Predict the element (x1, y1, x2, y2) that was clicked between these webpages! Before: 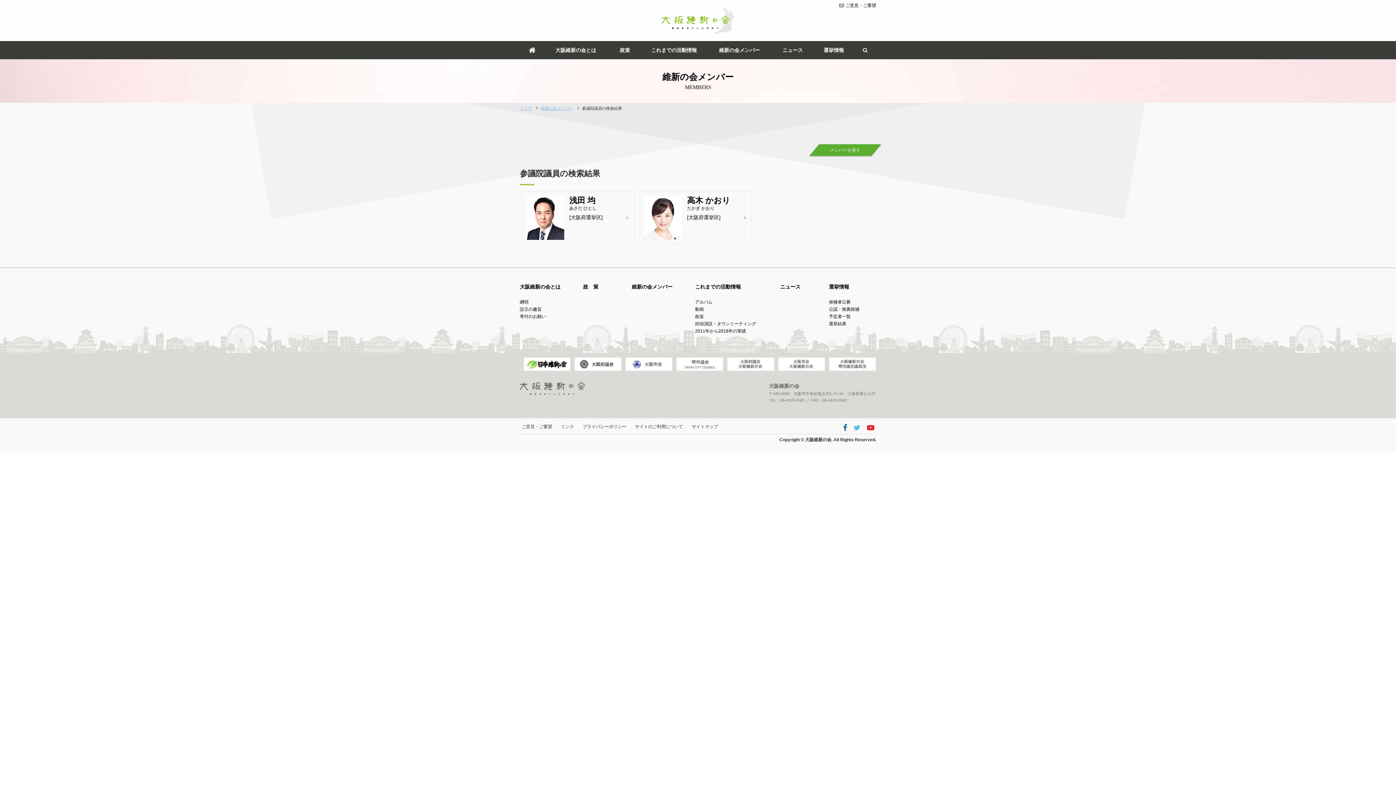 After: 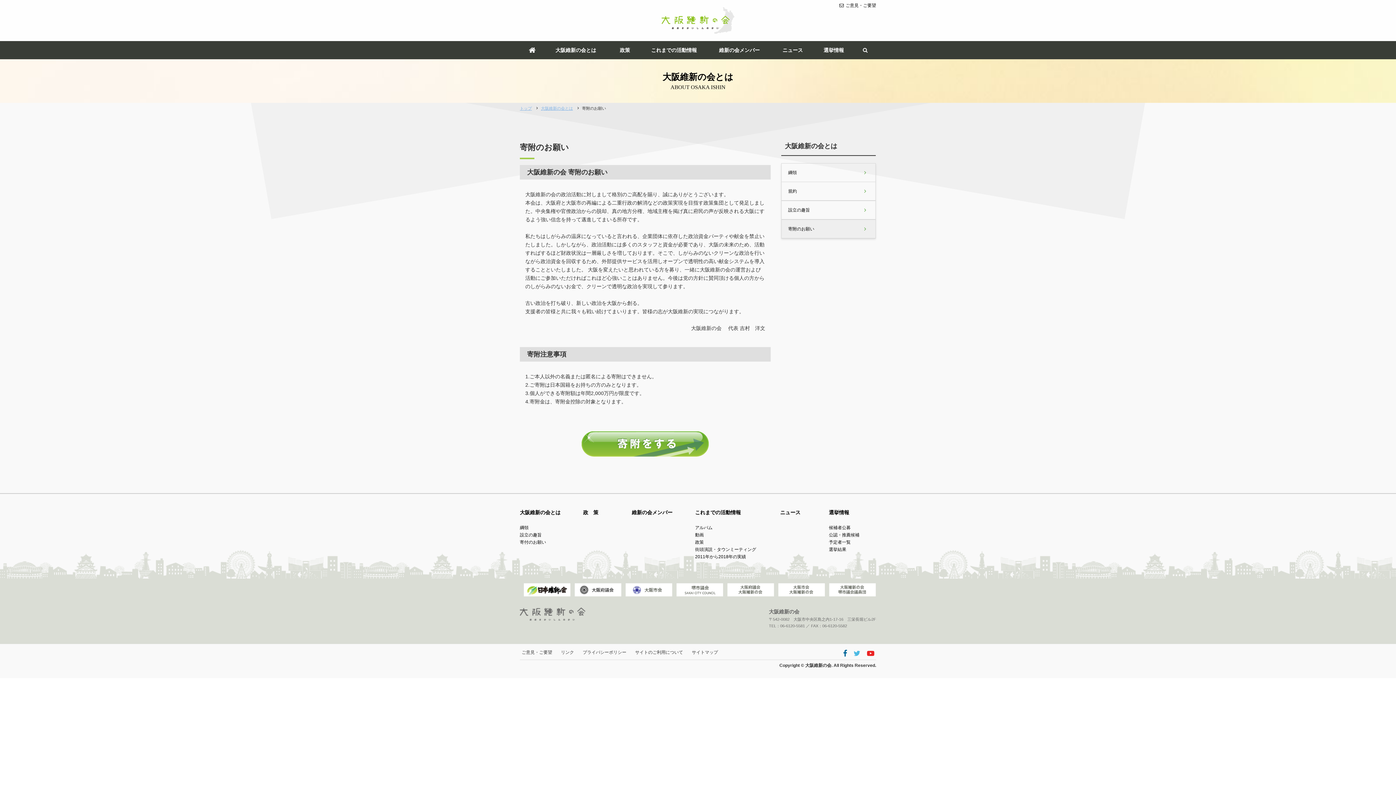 Action: label: 寄付のお願い bbox: (520, 314, 546, 319)